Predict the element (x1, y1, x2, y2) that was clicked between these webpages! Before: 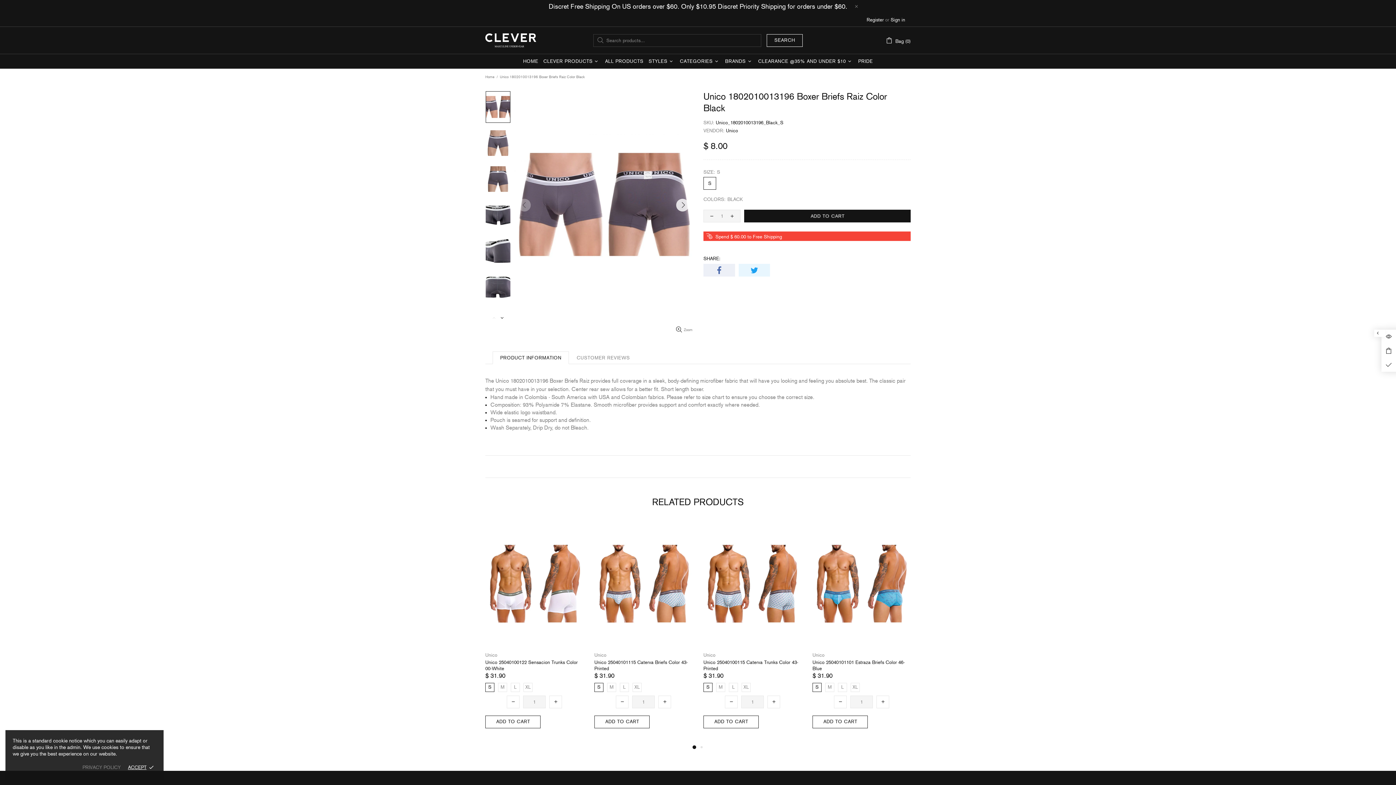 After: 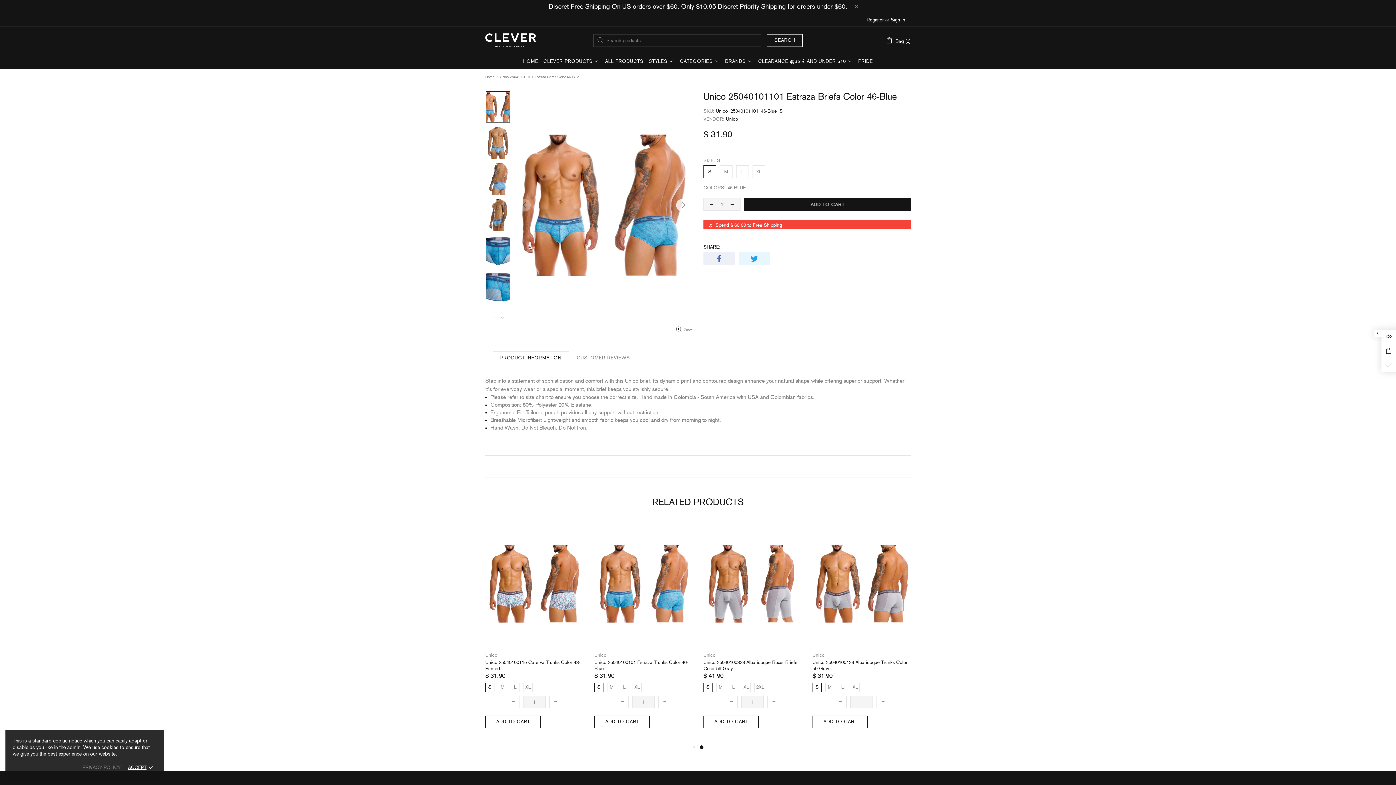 Action: bbox: (812, 659, 910, 671) label: Unico 25040101101 Estraza Briefs Color 46-Blue